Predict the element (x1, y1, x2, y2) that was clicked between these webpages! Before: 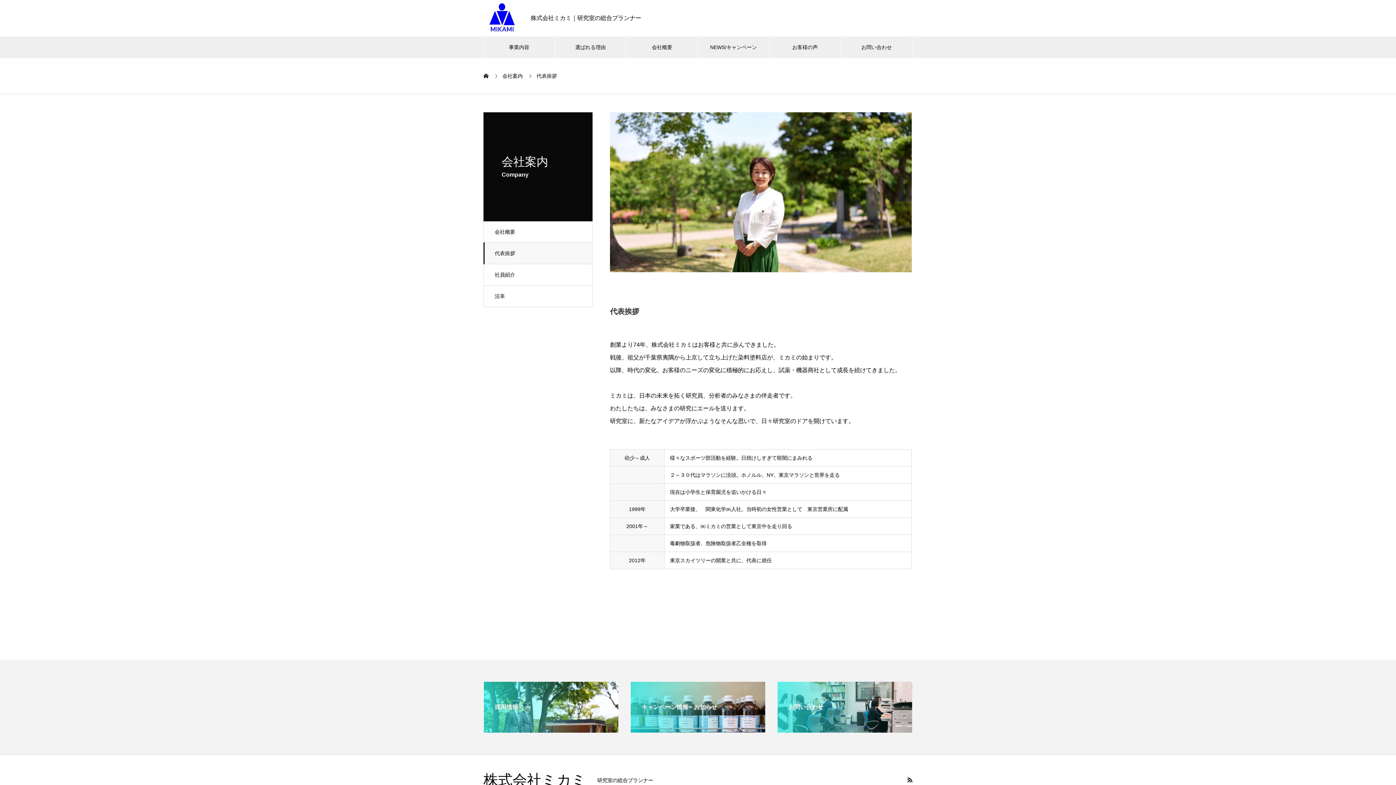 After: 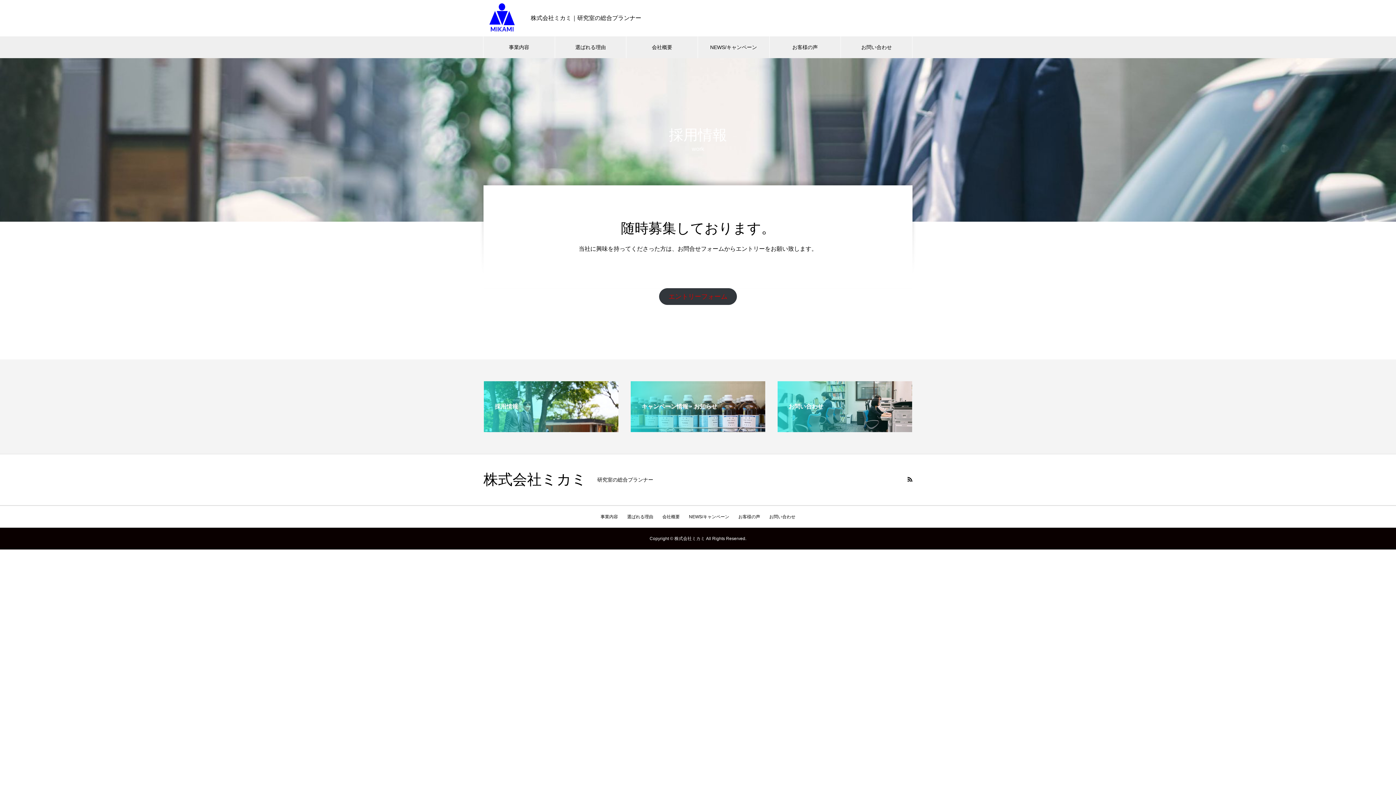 Action: bbox: (484, 726, 618, 733) label: 採用情報